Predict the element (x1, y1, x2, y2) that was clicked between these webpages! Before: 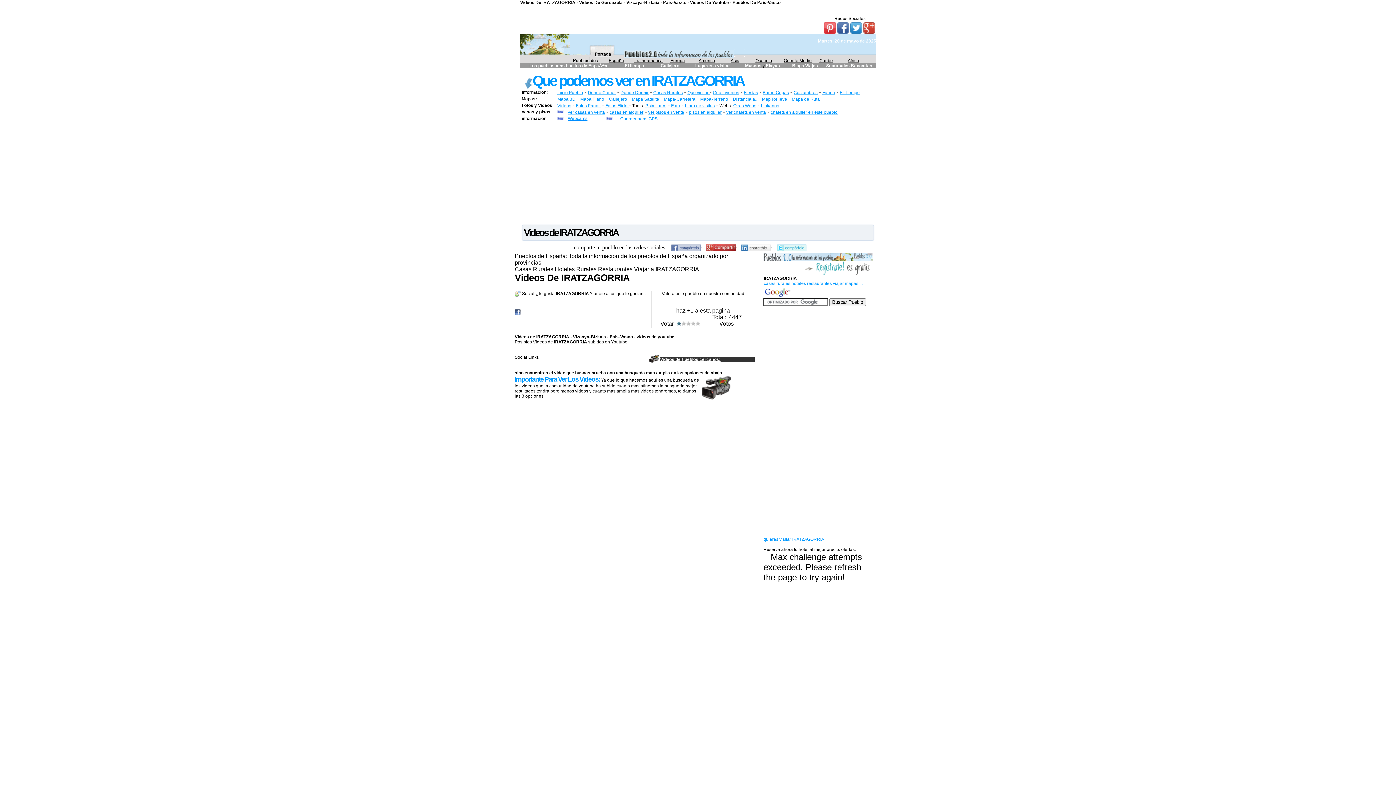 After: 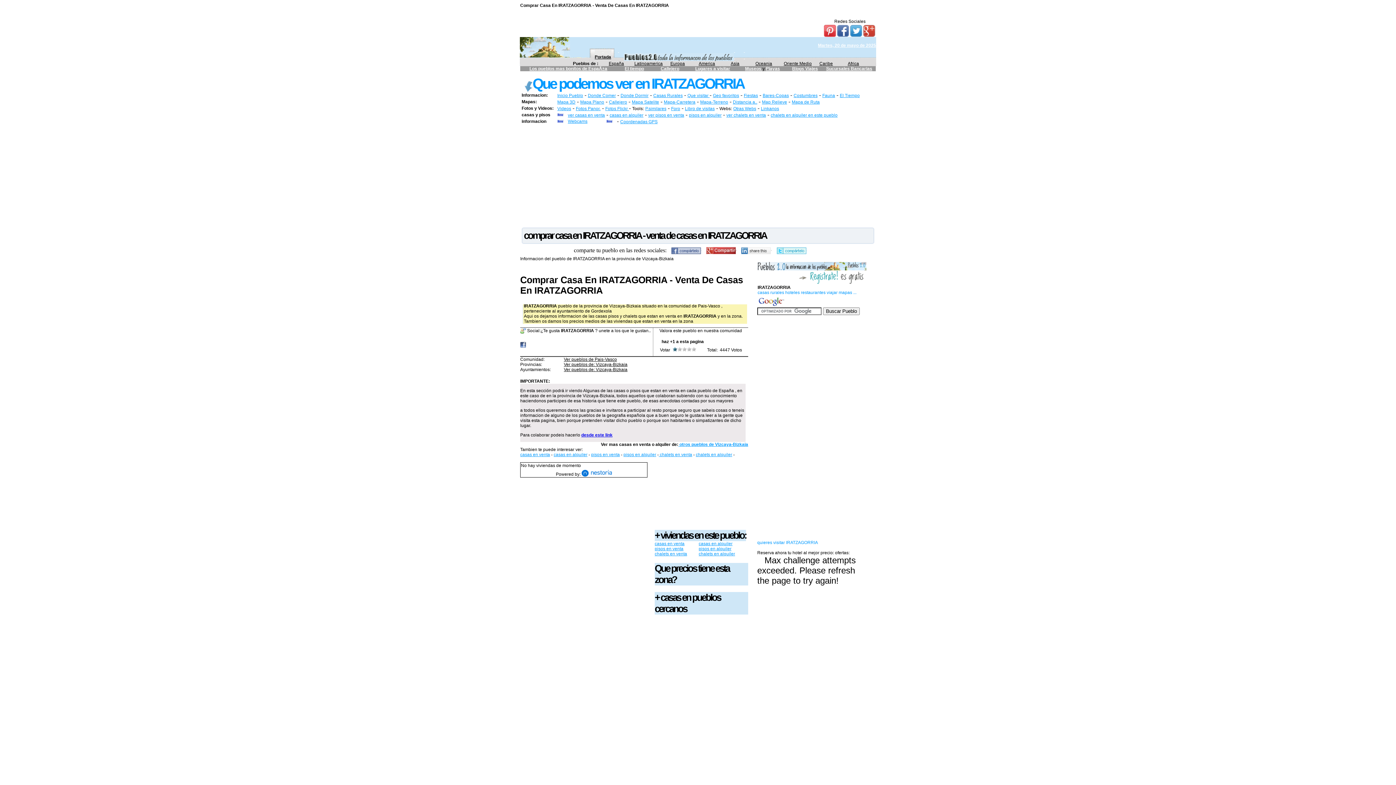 Action: bbox: (648, 109, 684, 114) label: ver pisos en venta